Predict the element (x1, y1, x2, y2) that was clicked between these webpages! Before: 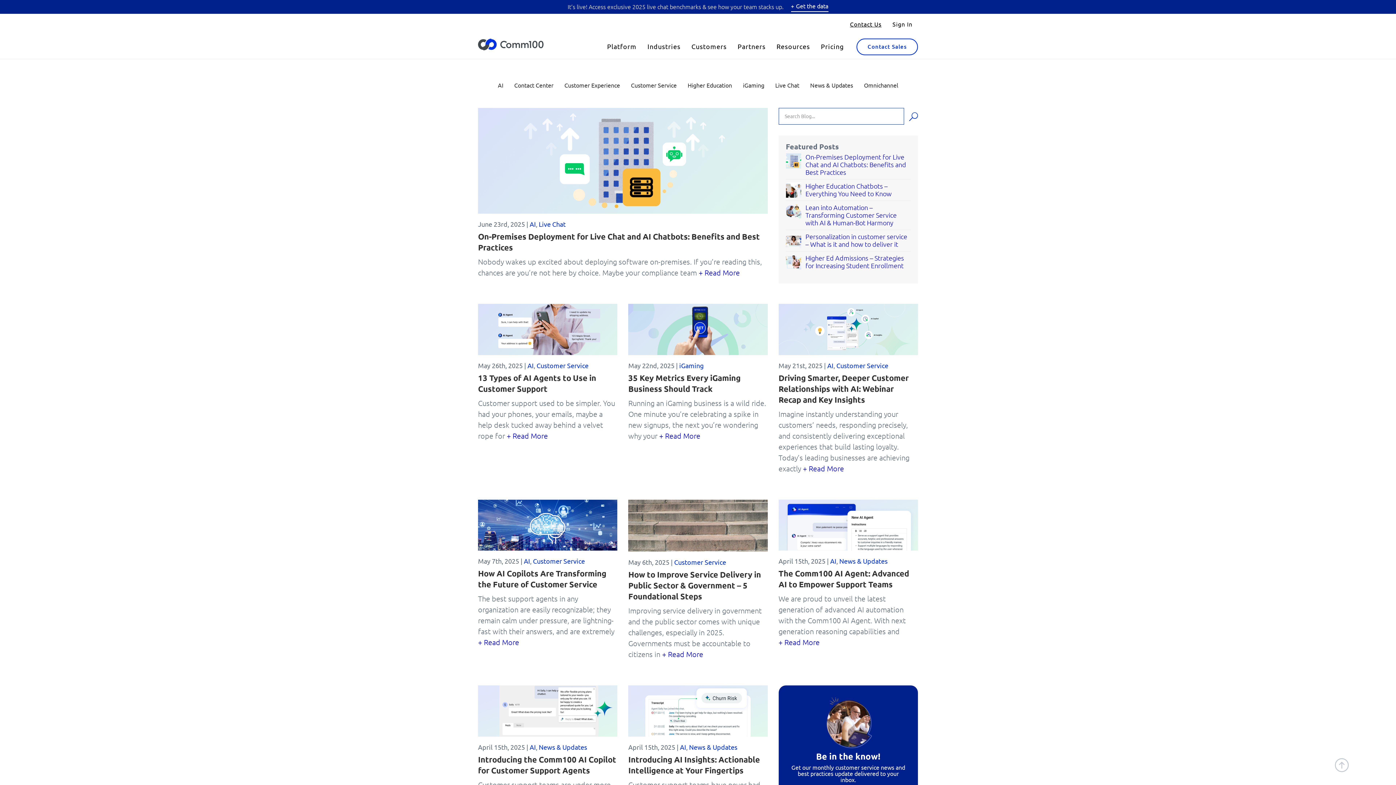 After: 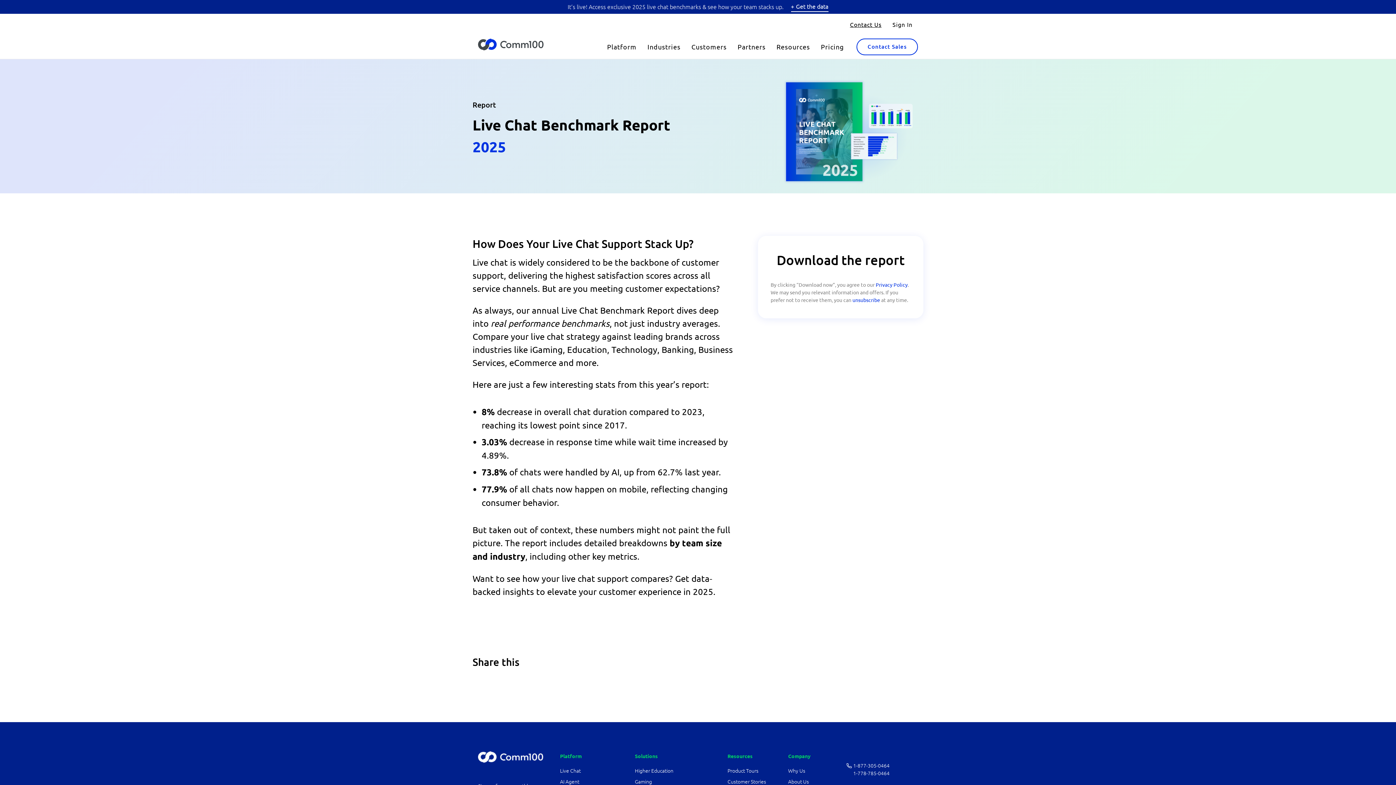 Action: label: Get the data bbox: (791, 1, 828, 12)